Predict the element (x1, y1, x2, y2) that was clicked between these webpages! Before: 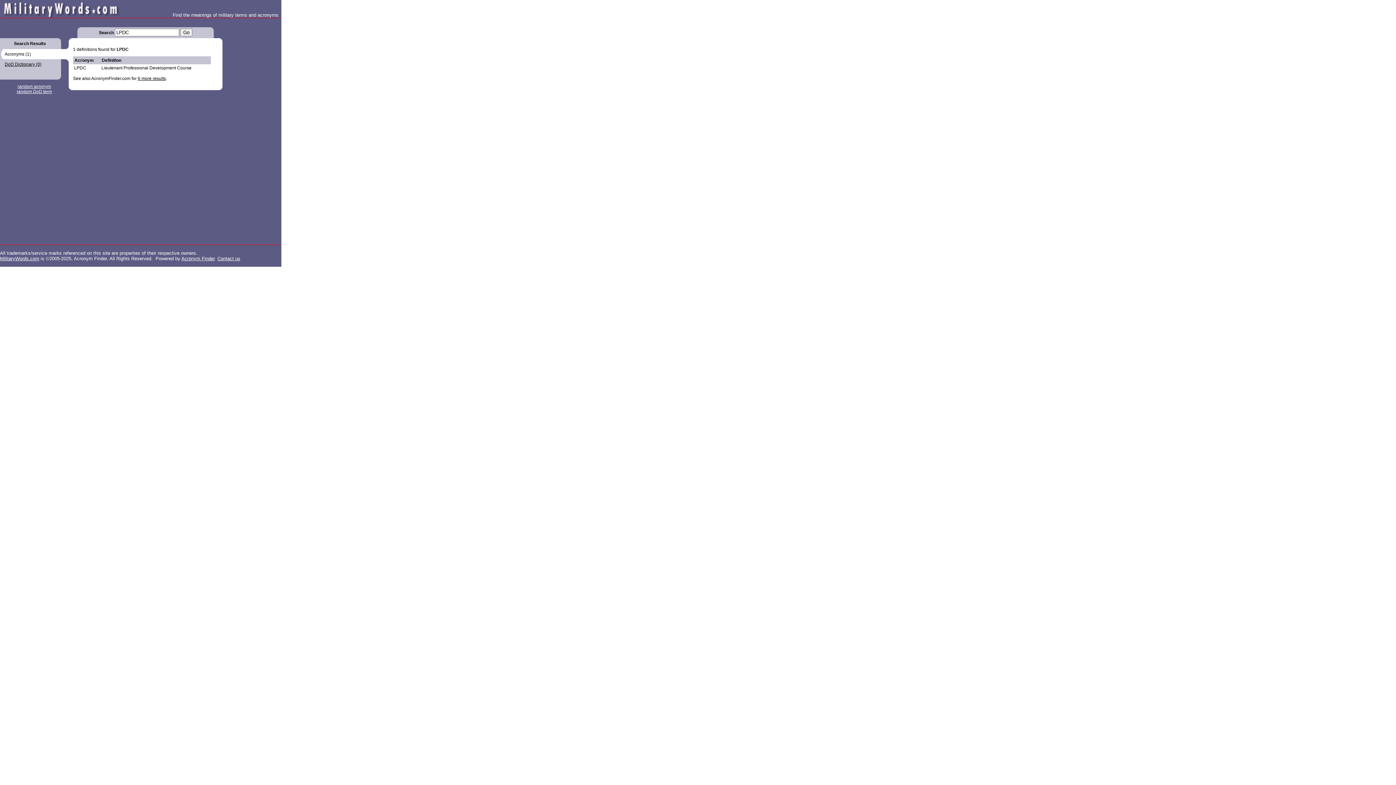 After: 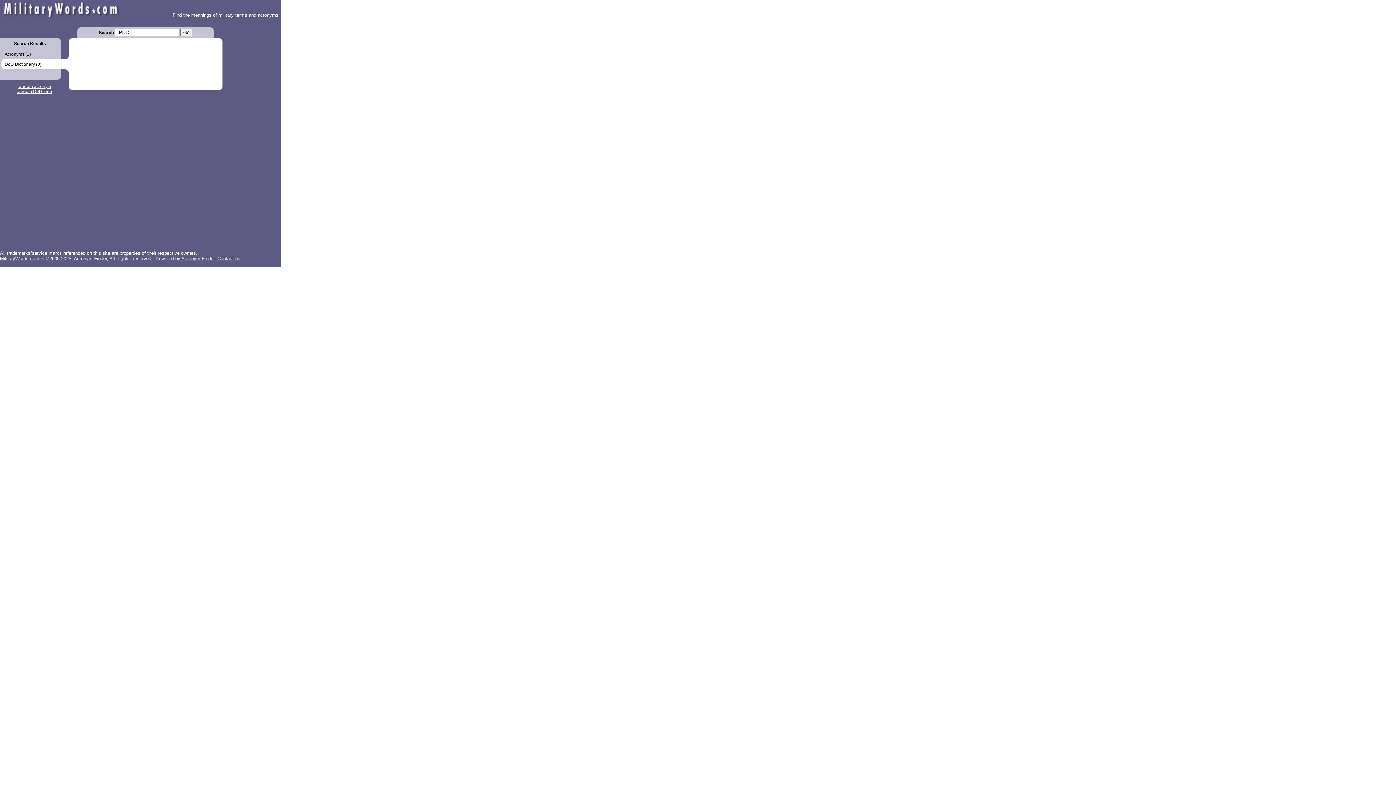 Action: bbox: (4, 61, 41, 66) label: DoD Dictionary (0)